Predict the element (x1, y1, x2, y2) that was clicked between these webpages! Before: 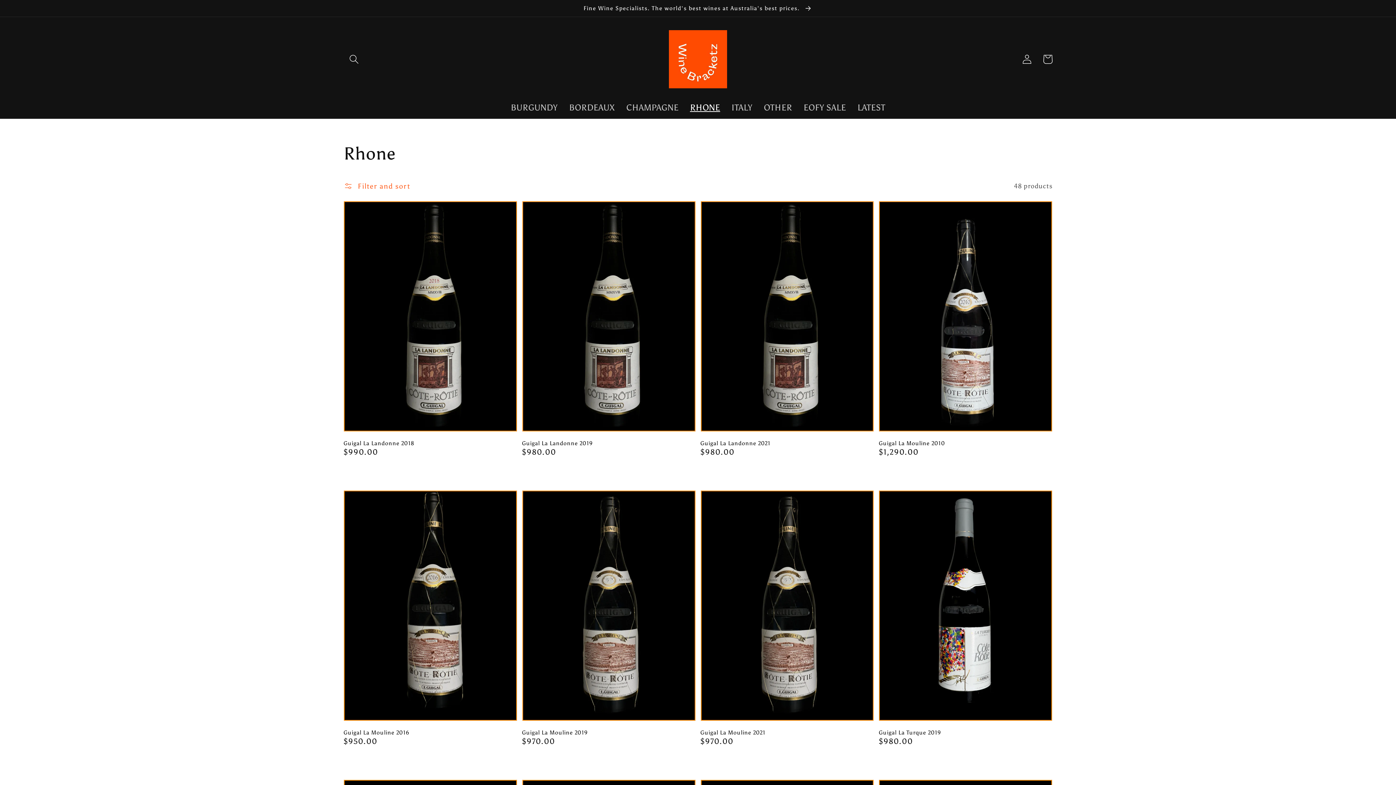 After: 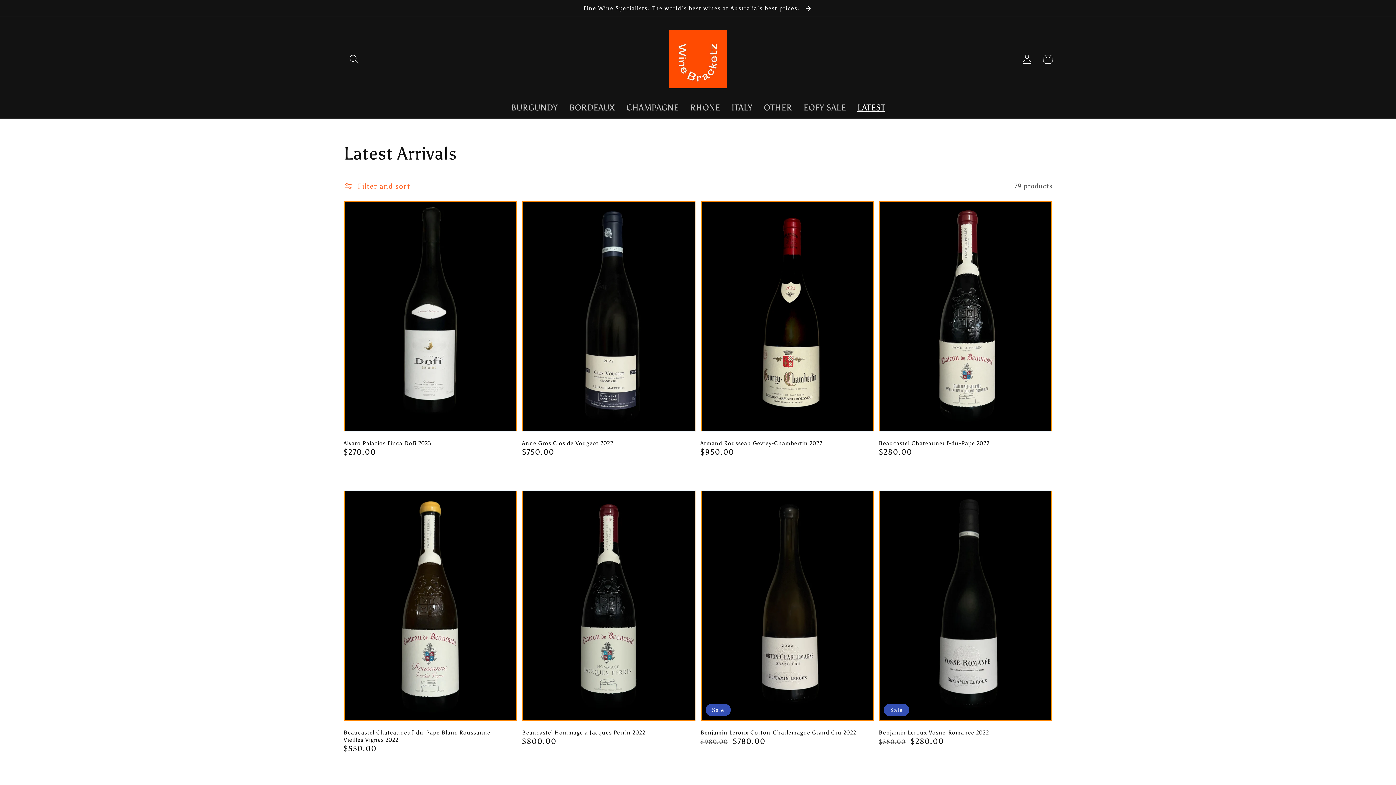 Action: bbox: (851, 96, 891, 118) label: LATEST